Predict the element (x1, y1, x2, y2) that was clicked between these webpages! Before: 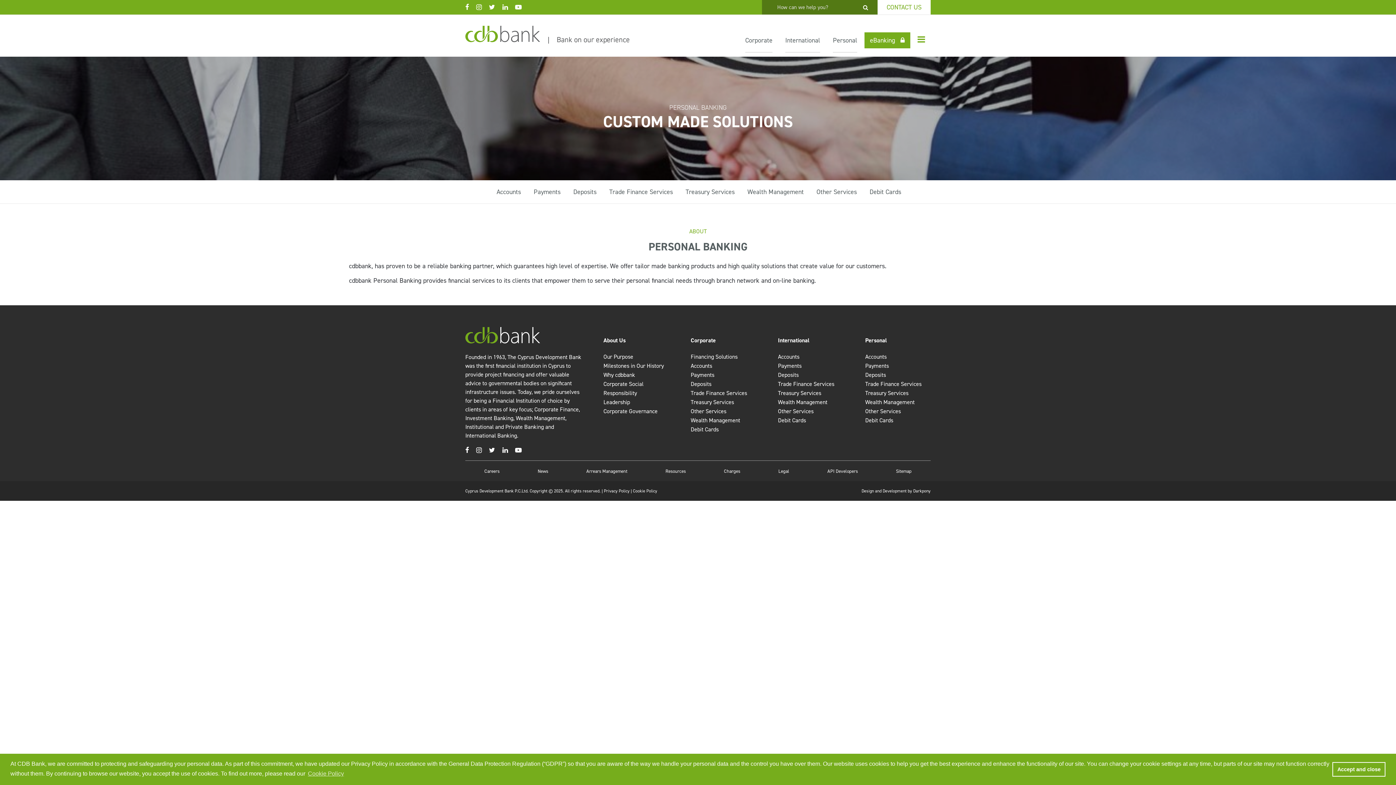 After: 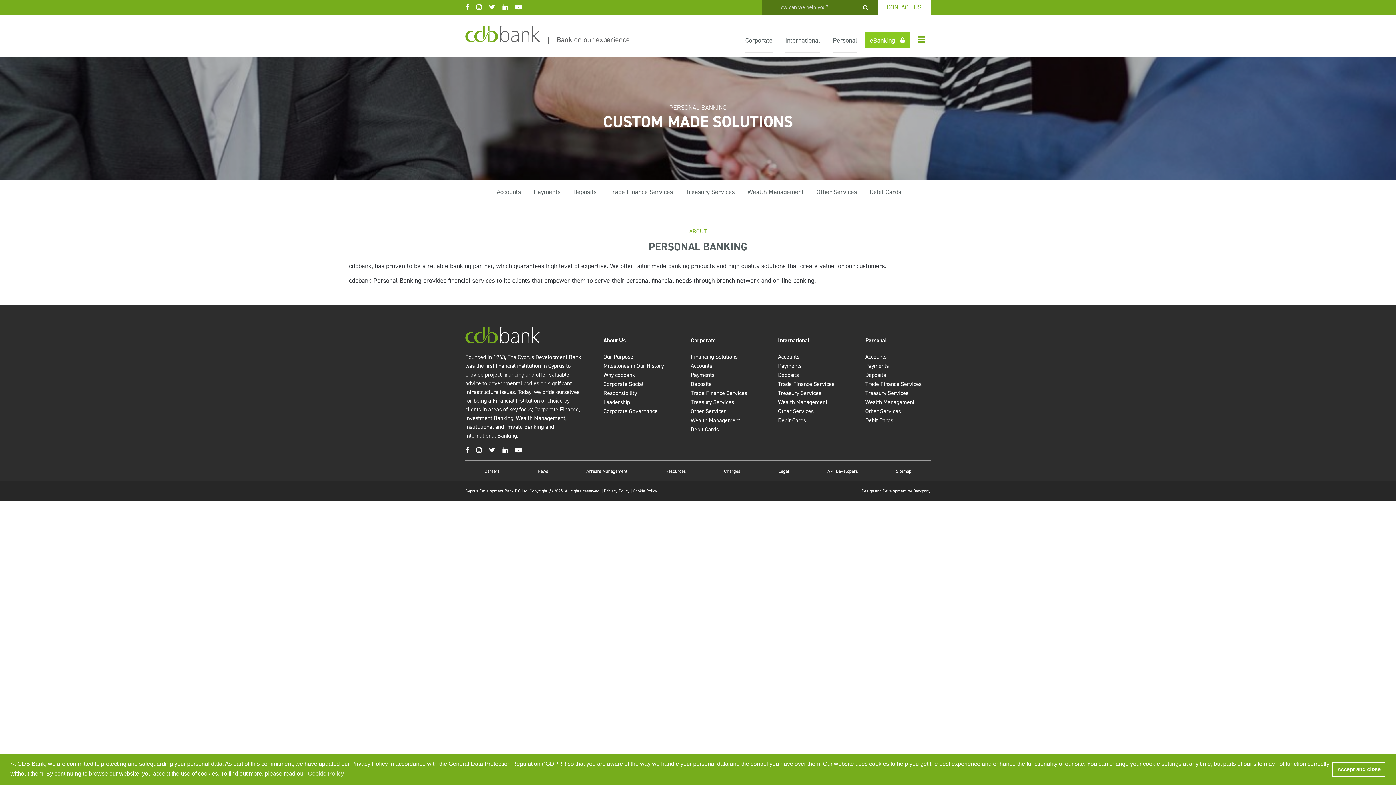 Action: bbox: (864, 32, 910, 48) label: eBanking